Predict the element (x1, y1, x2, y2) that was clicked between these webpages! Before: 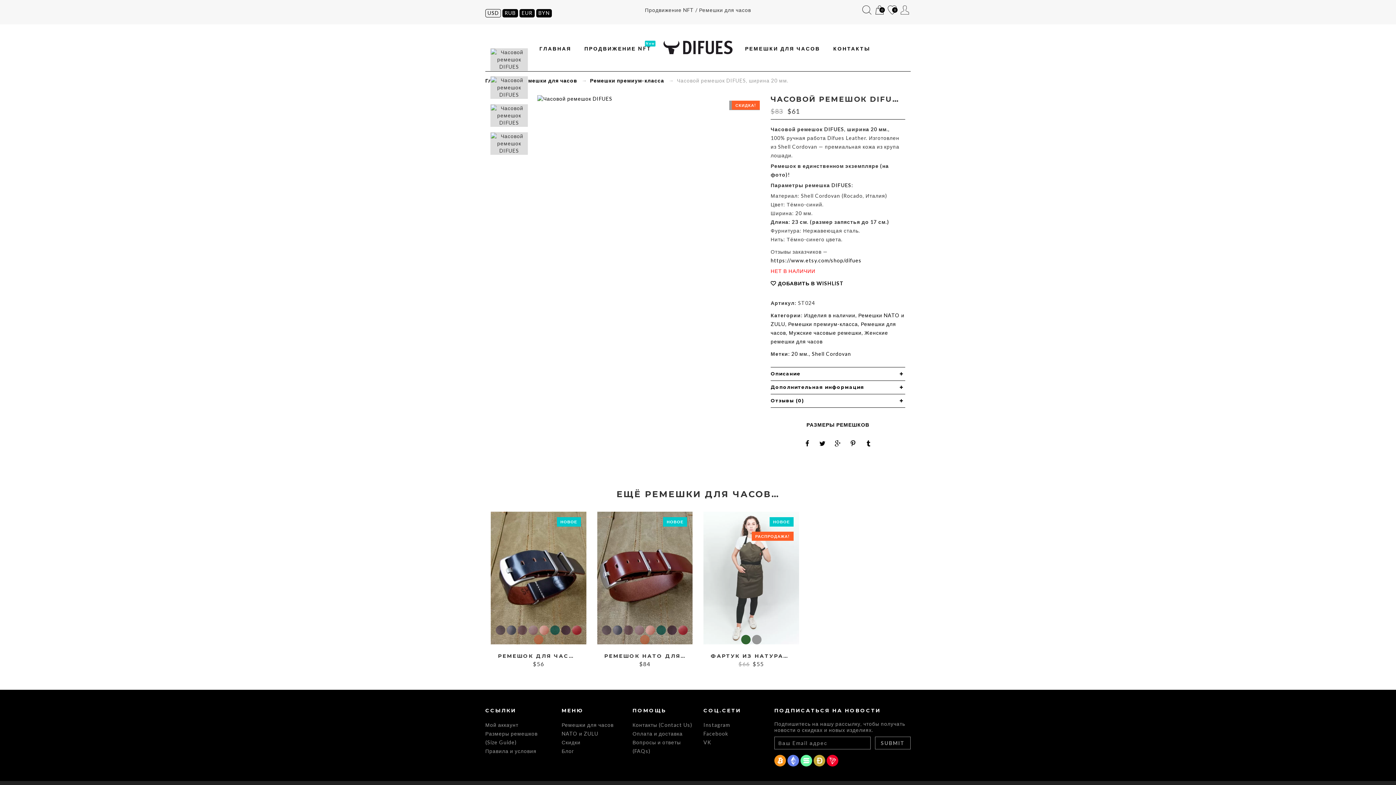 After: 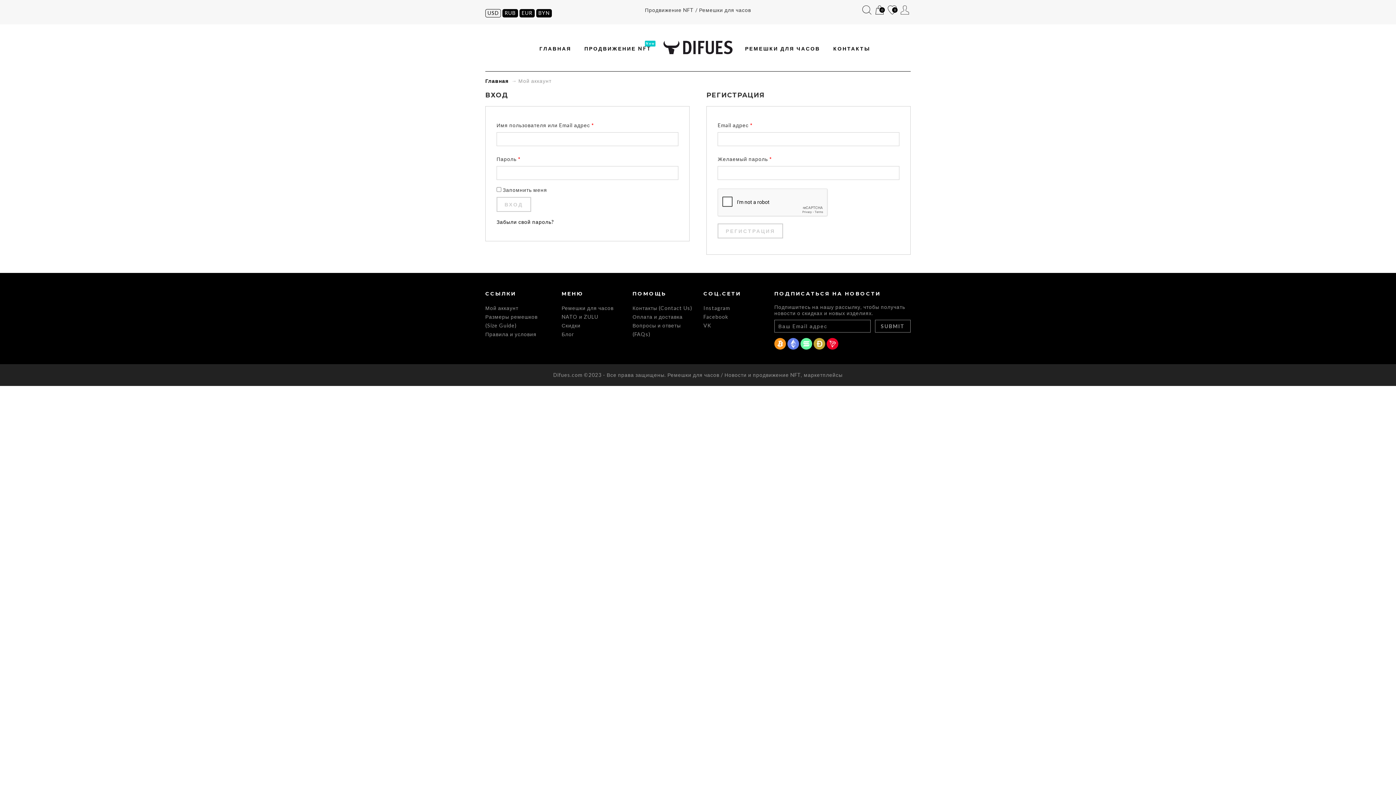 Action: label: Мой аккаунт bbox: (900, 5, 909, 14)